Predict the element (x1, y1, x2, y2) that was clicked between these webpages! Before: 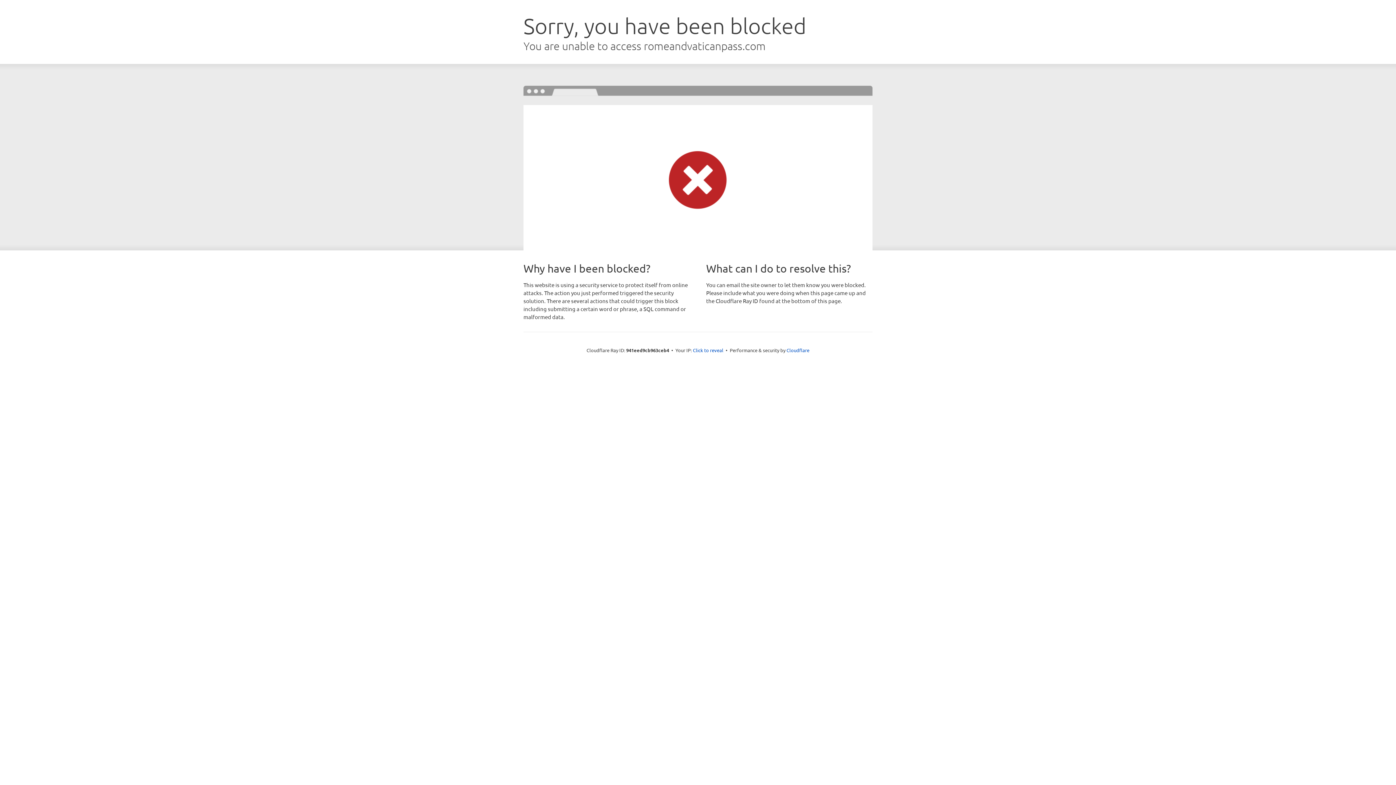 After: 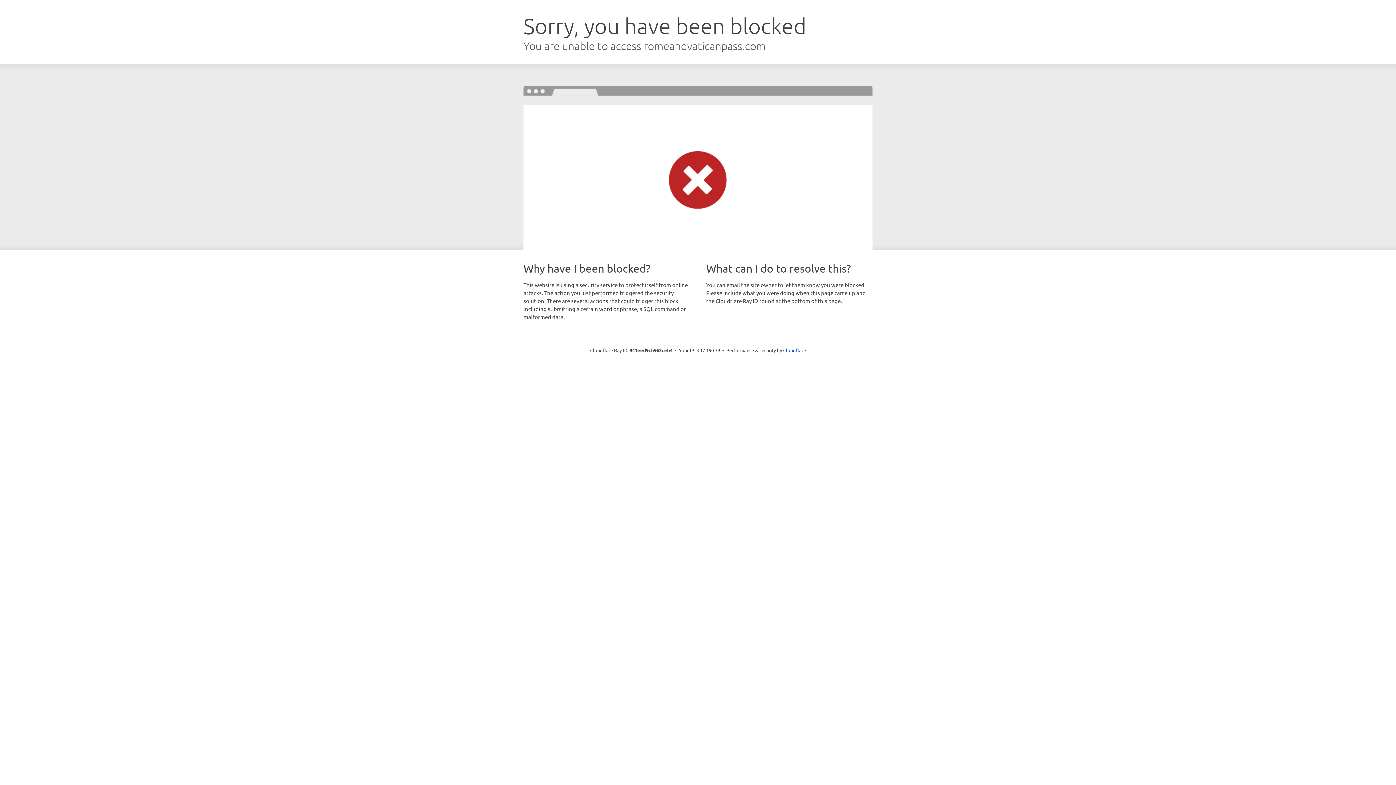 Action: bbox: (693, 346, 723, 353) label: Click to reveal